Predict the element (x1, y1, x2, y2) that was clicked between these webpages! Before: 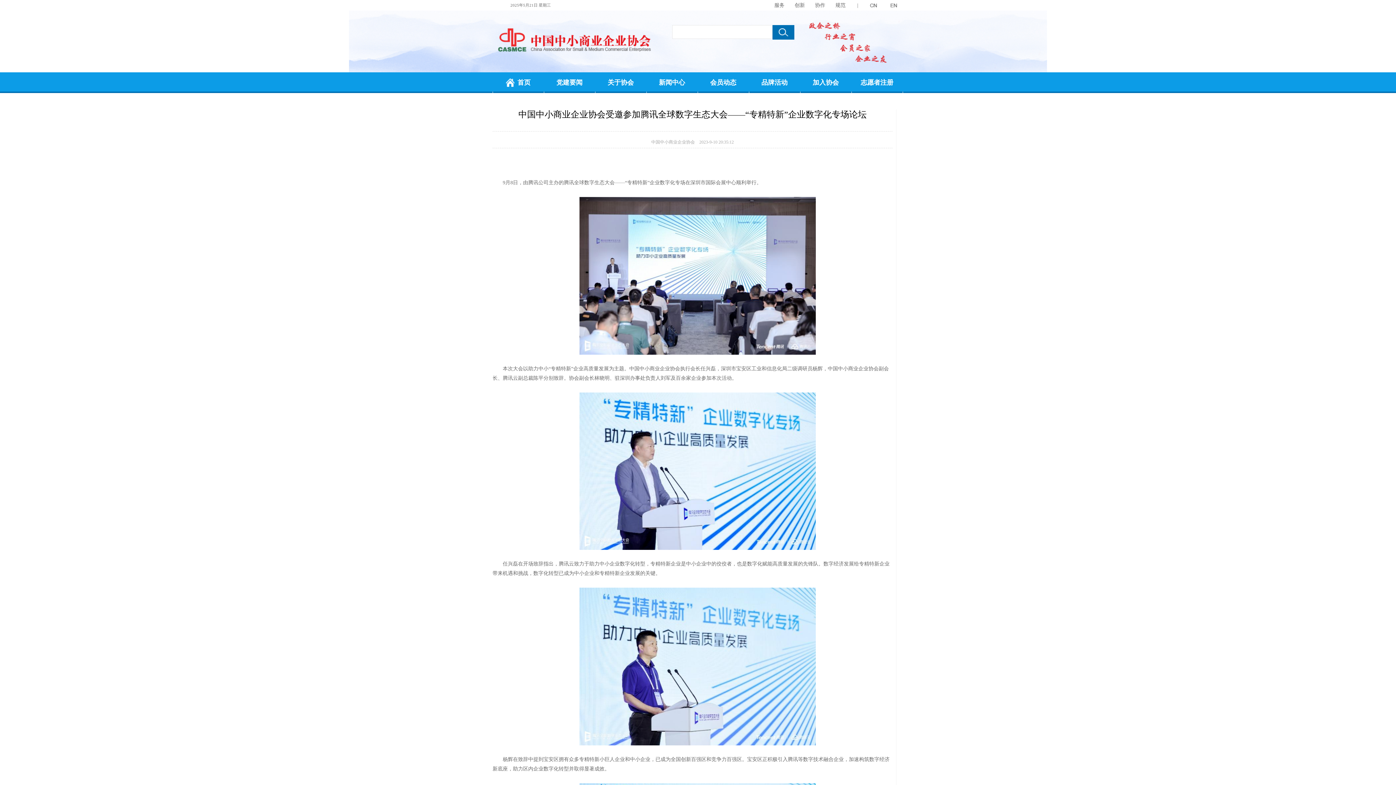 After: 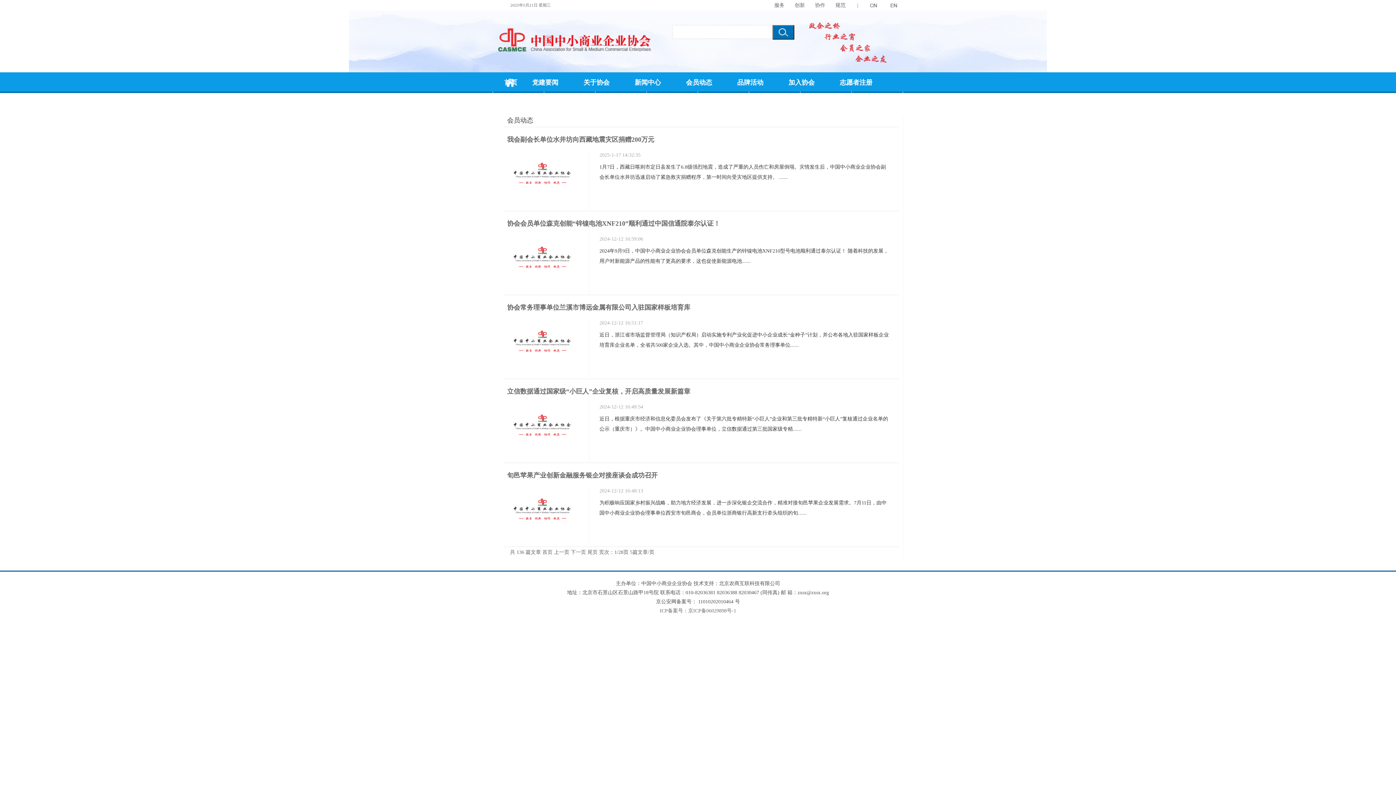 Action: bbox: (697, 72, 749, 93) label: 会员动态